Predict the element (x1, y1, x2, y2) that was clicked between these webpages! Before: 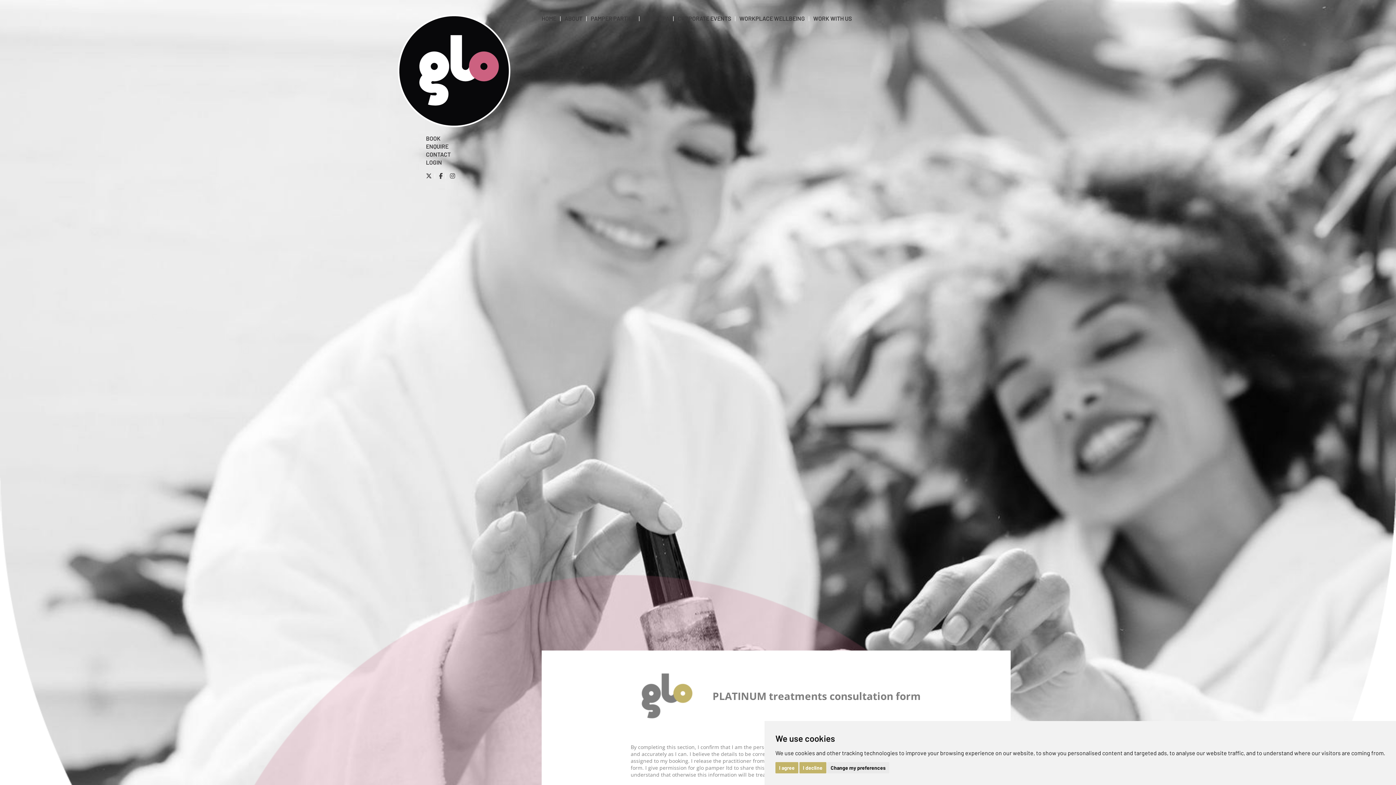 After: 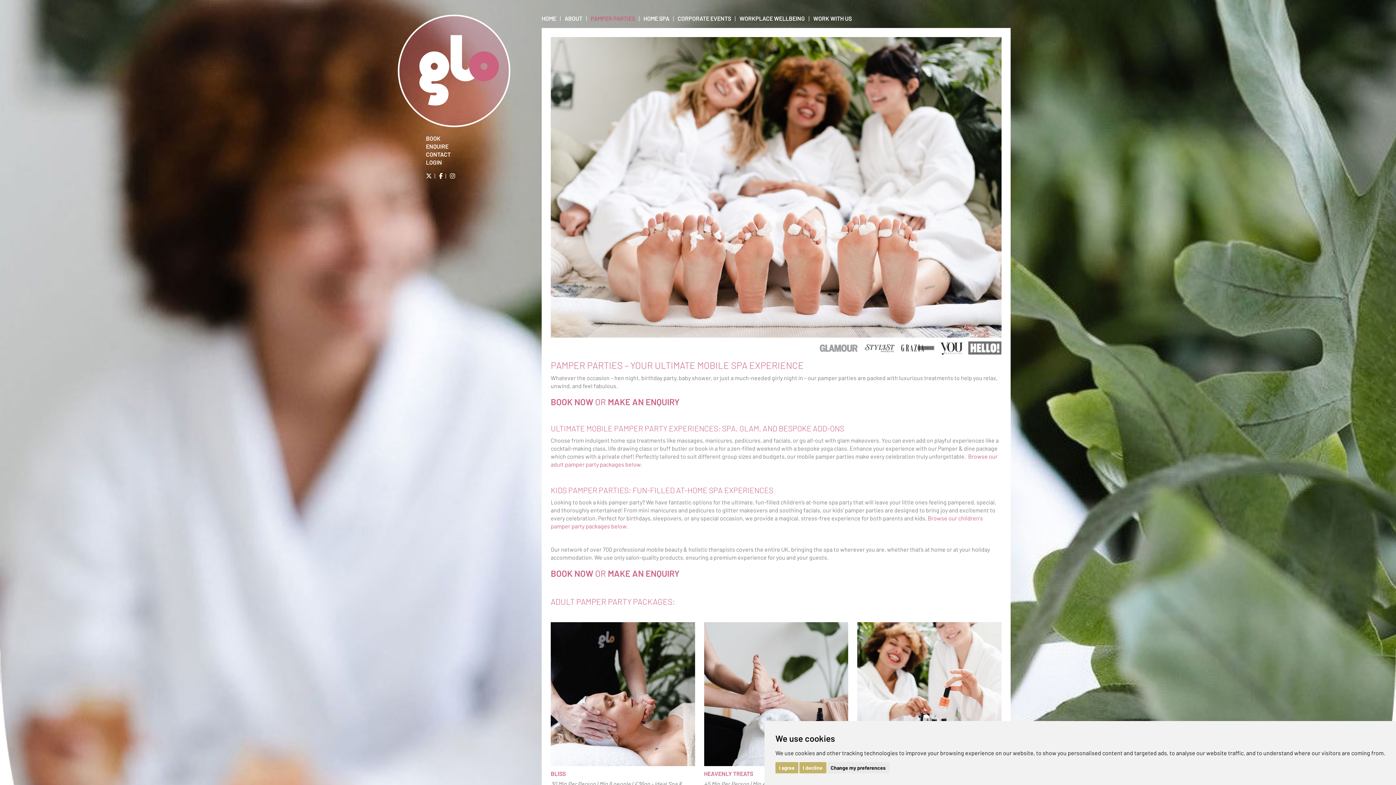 Action: label: PAMPER PARTIES bbox: (590, 14, 635, 21)